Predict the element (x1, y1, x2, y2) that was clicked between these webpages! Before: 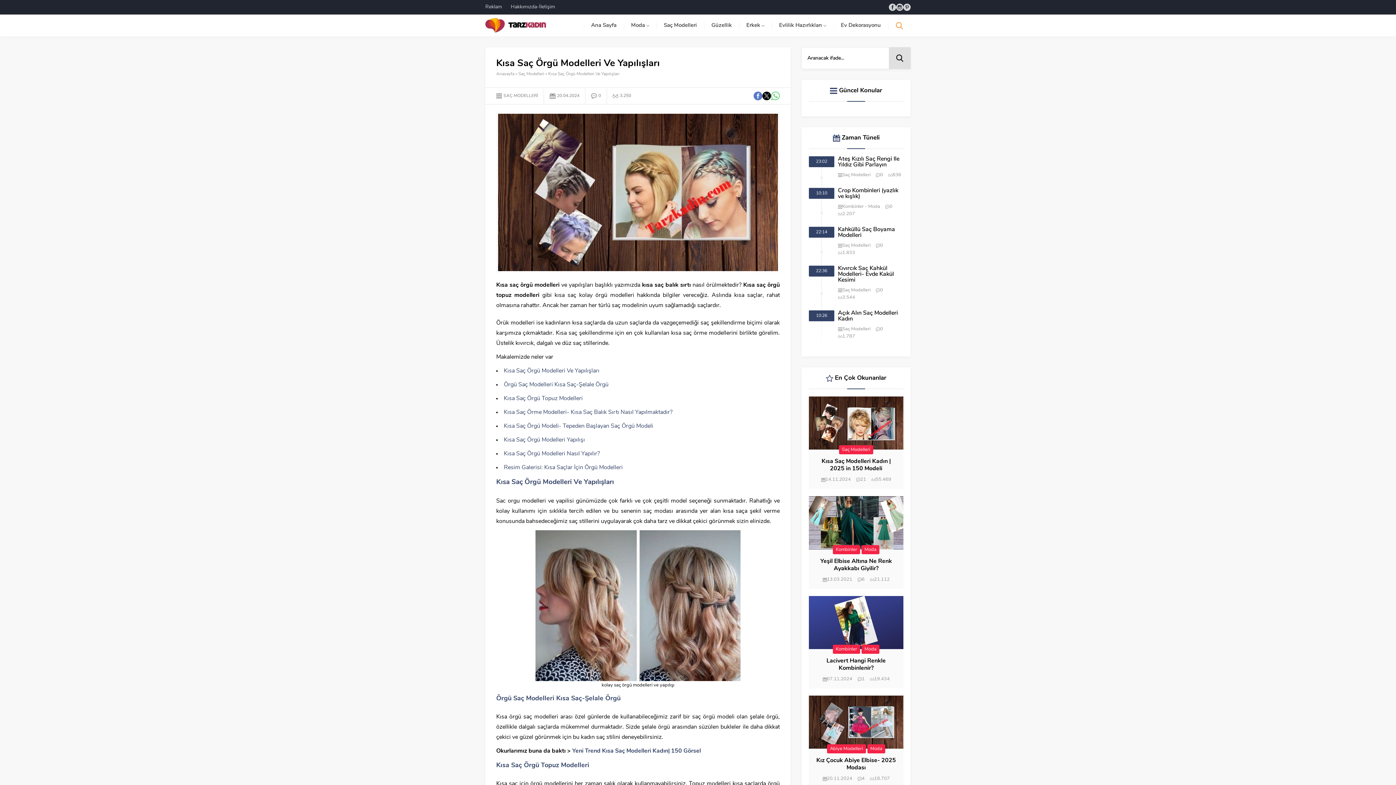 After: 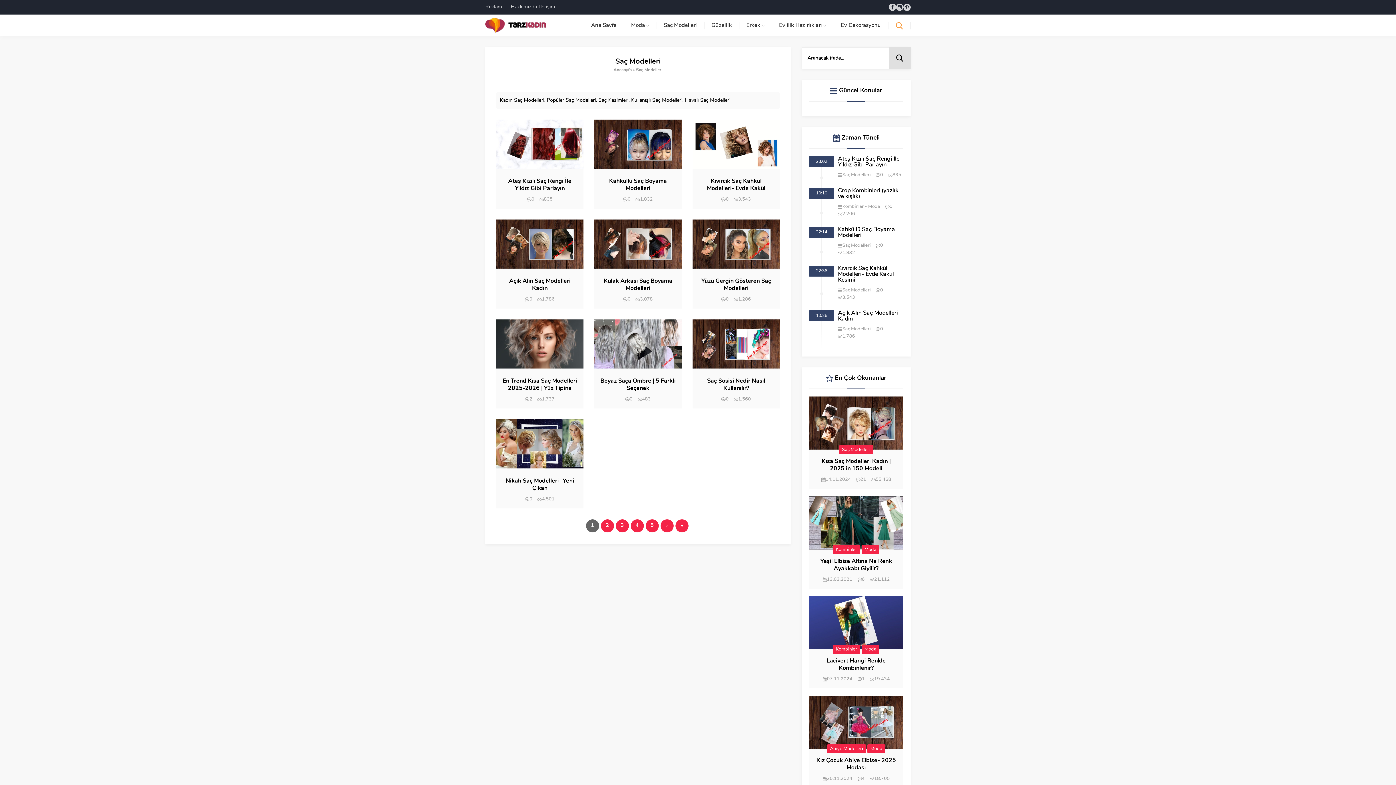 Action: bbox: (839, 445, 873, 454) label: Saç Modelleri